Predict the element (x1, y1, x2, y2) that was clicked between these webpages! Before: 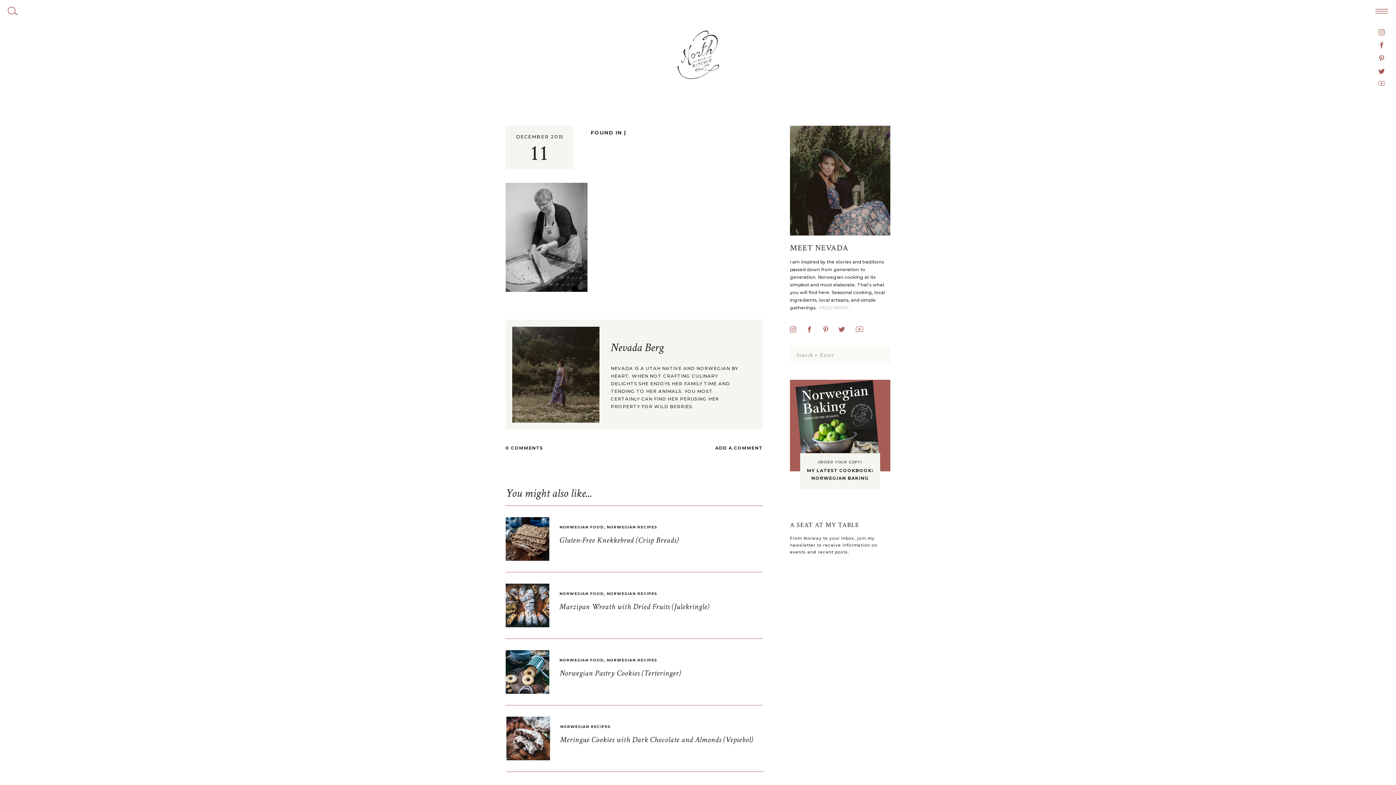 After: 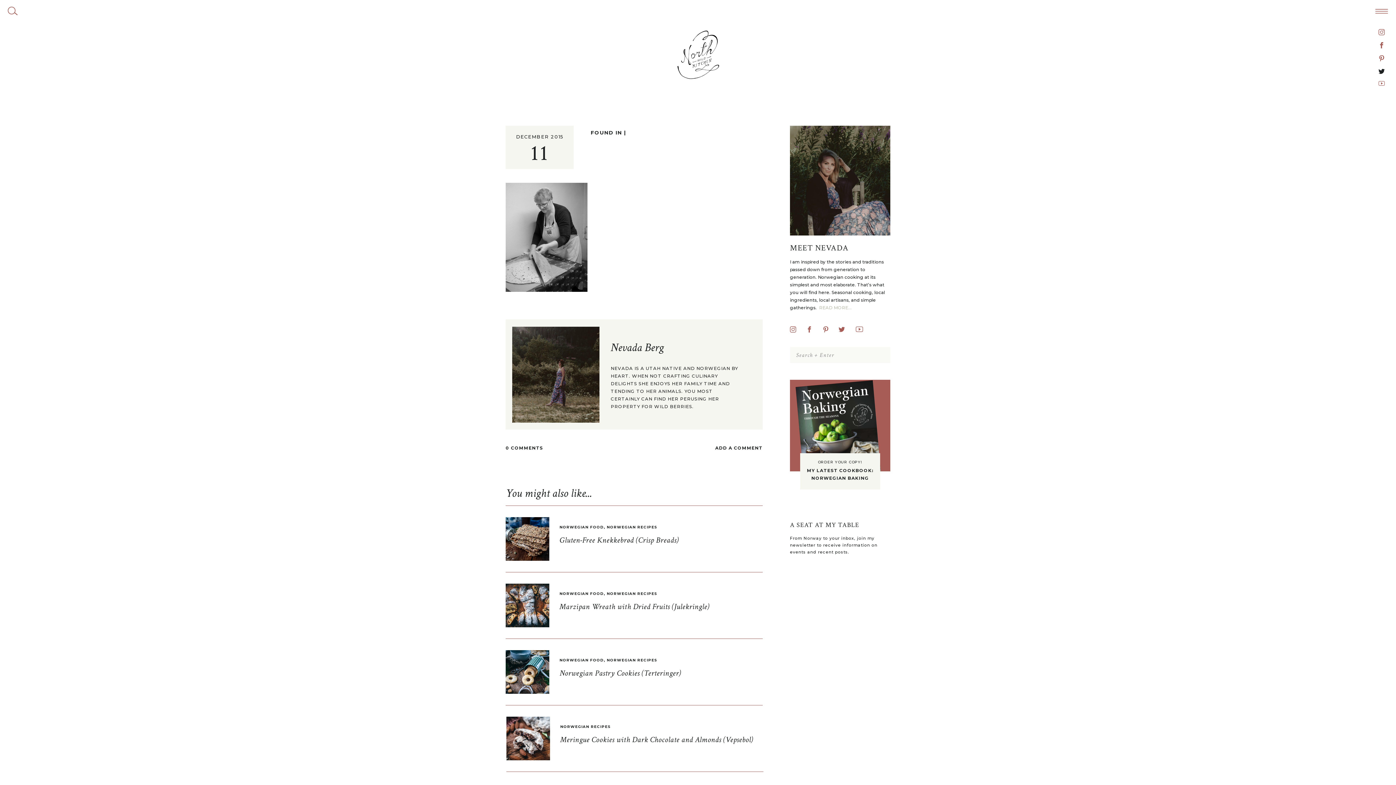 Action: bbox: (1378, 68, 1385, 74)